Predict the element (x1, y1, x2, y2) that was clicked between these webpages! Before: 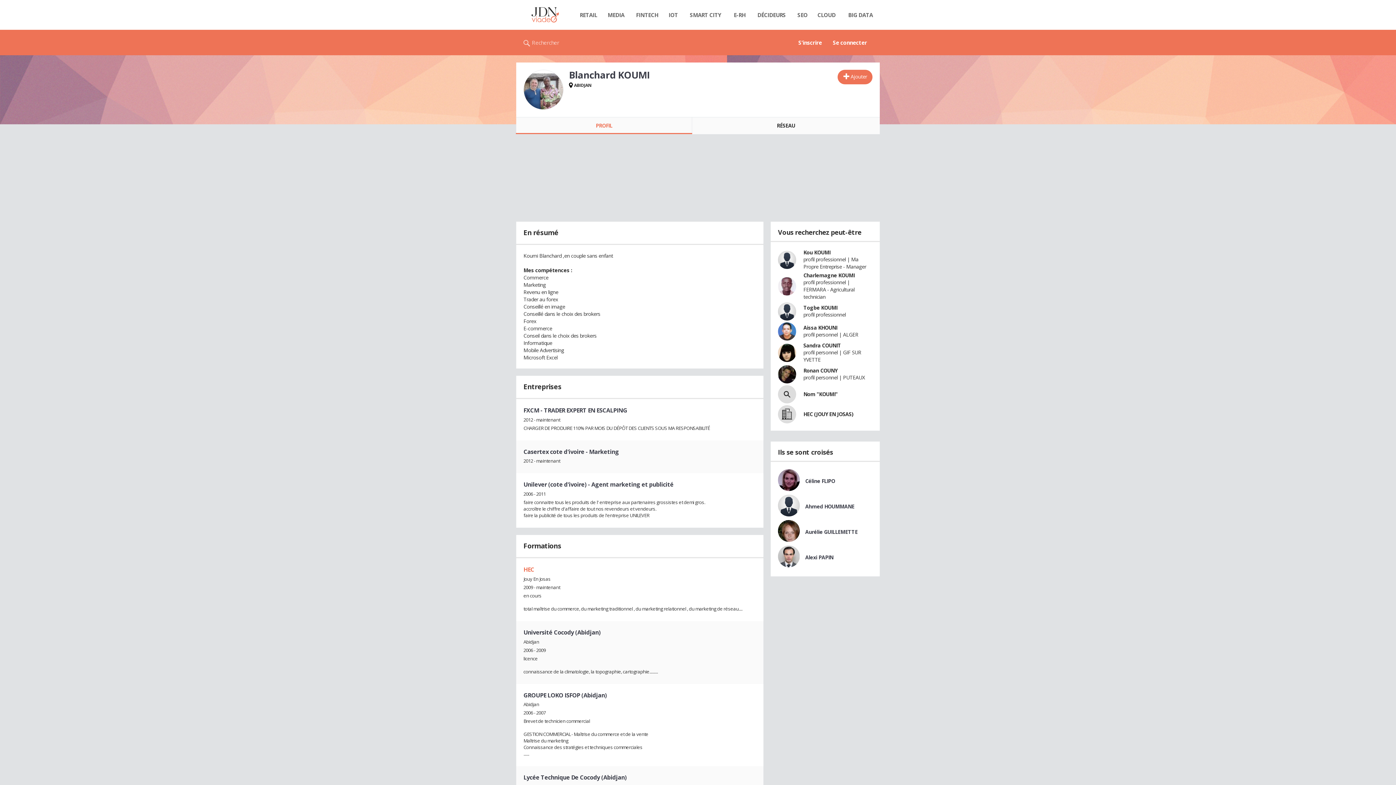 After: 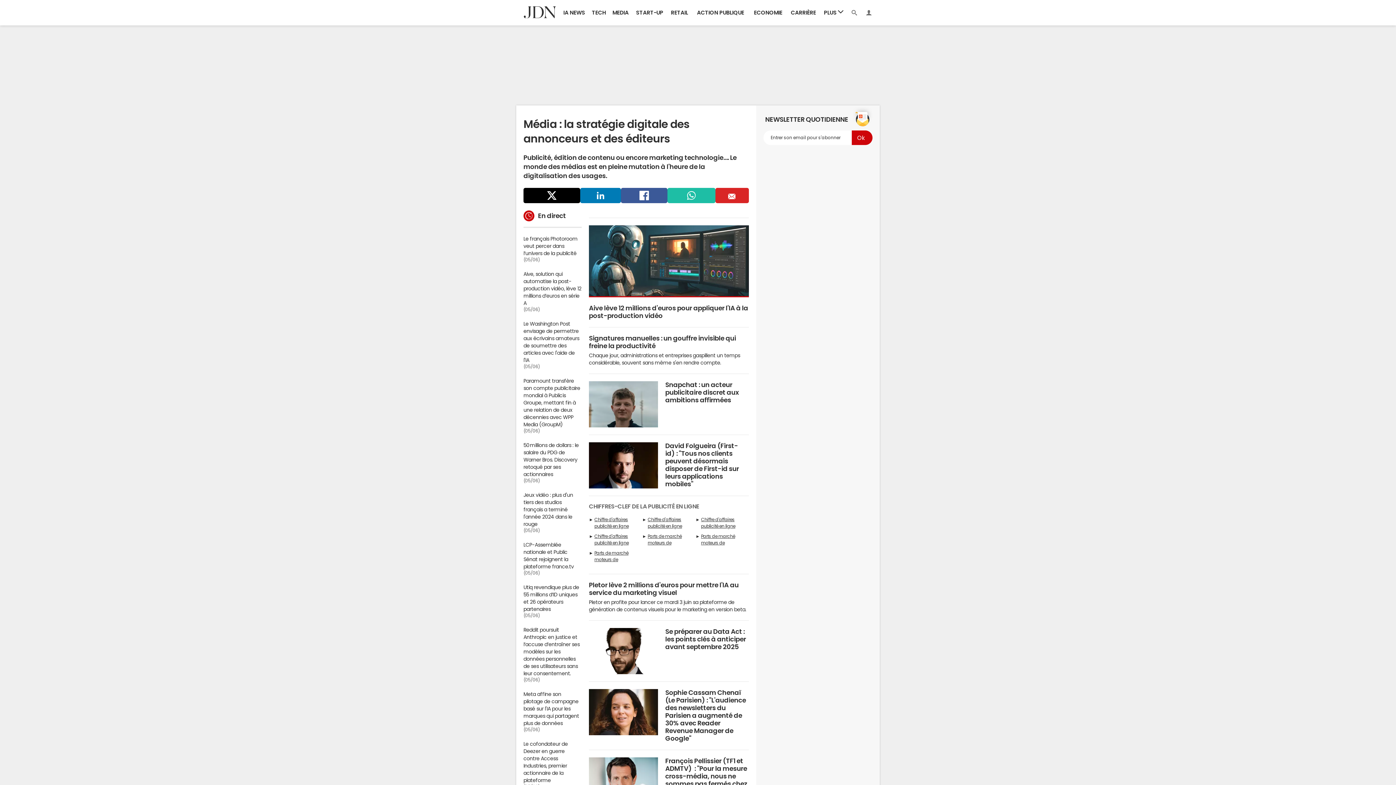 Action: bbox: (602, 7, 629, 22) label: MEDIA